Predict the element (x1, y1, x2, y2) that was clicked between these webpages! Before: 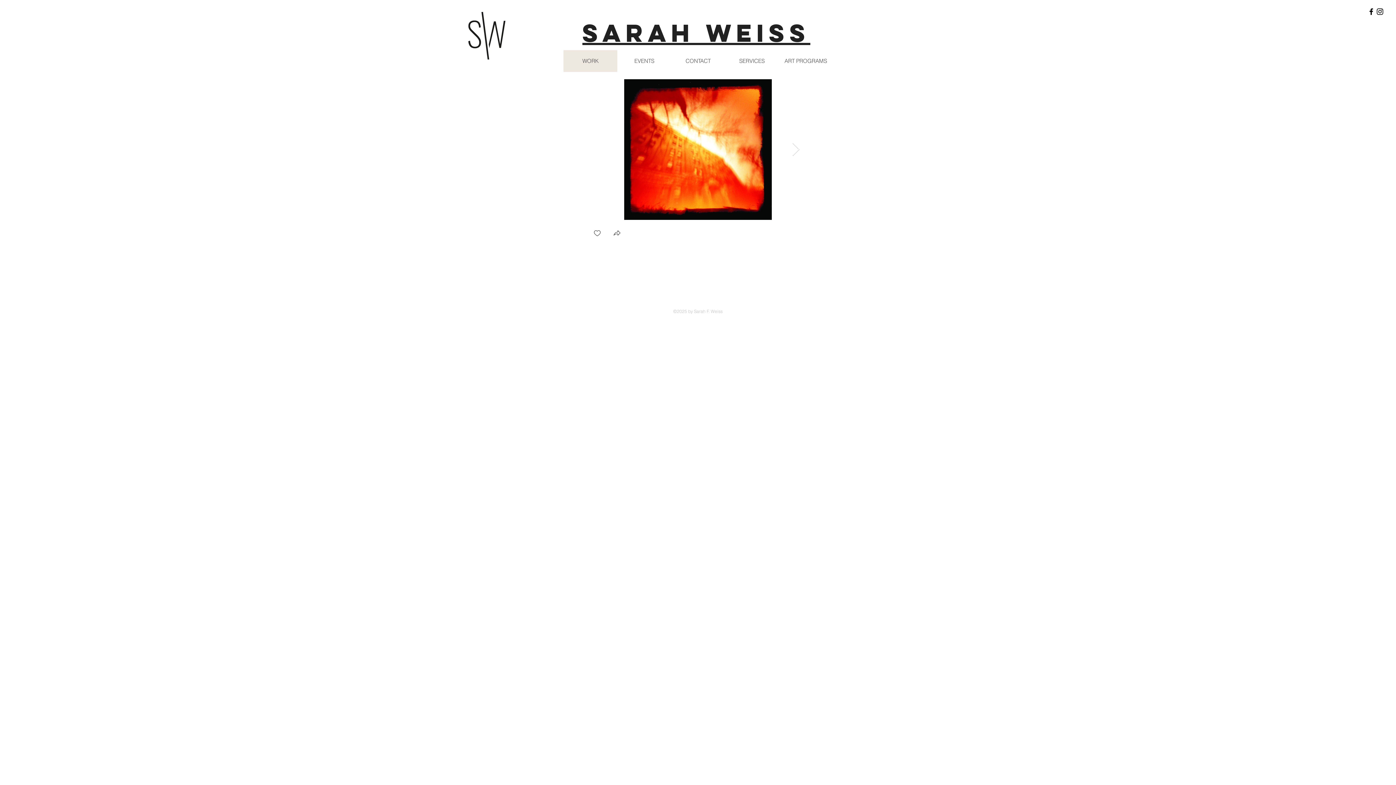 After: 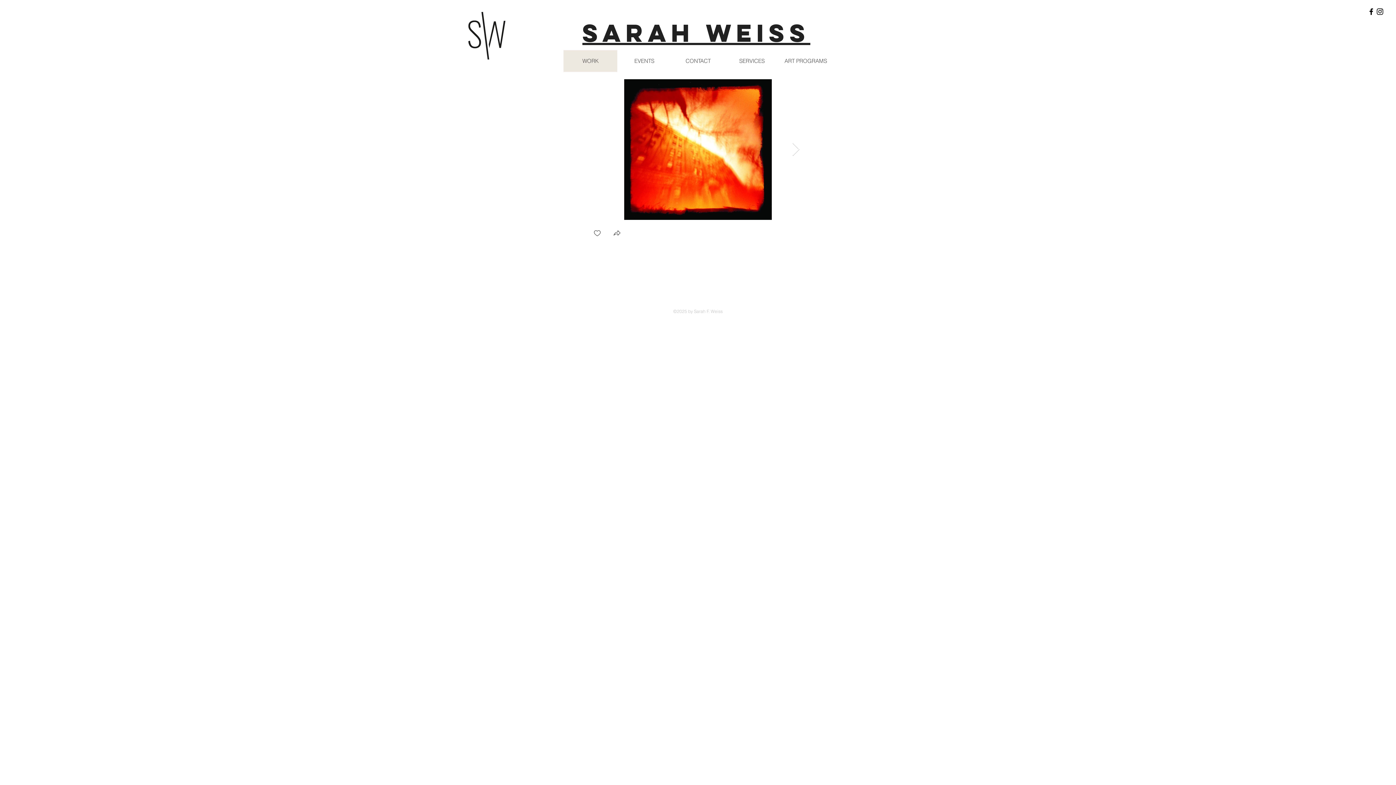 Action: bbox: (792, 142, 800, 156) label: Next Item